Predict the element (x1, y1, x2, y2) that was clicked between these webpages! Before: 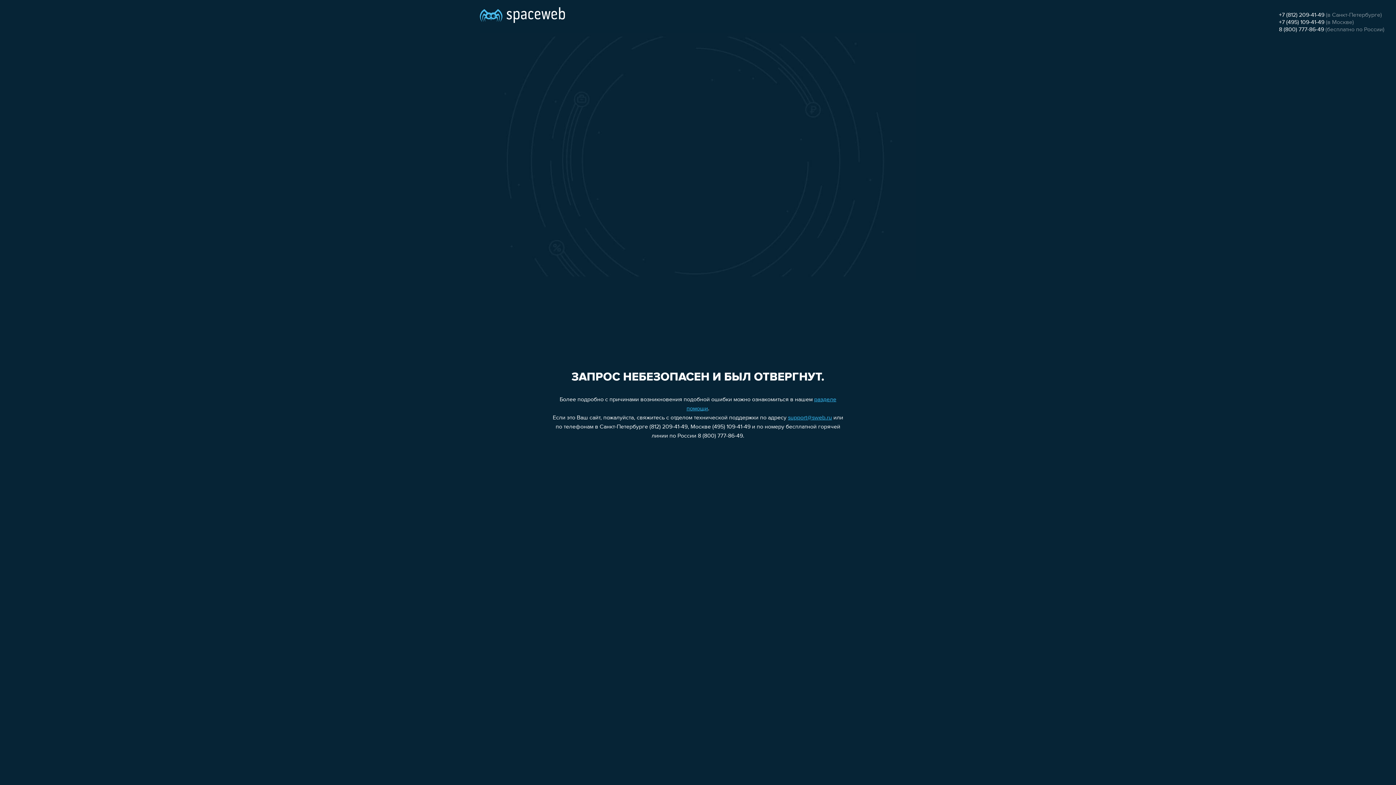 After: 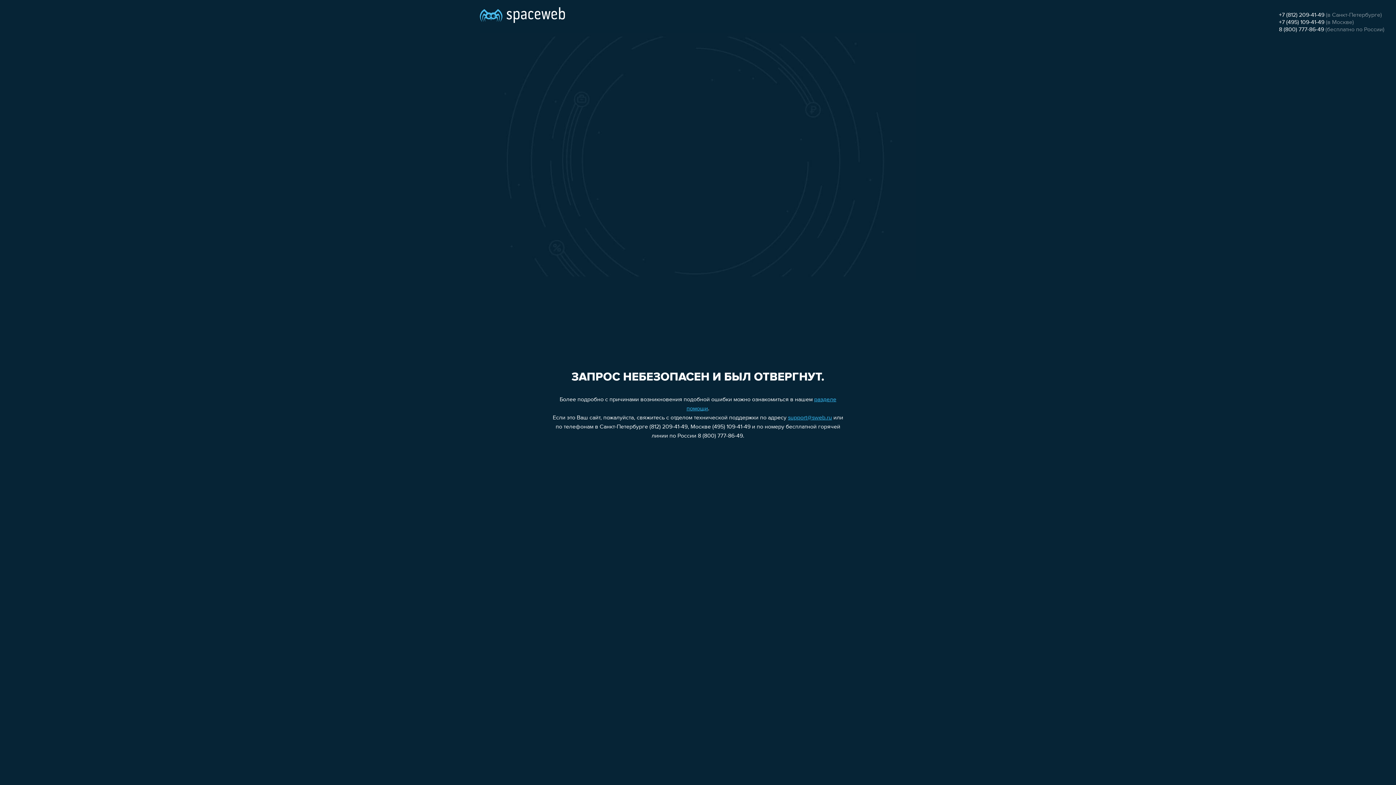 Action: label: 8 (800) 777-86-49 bbox: (1279, 26, 1324, 32)